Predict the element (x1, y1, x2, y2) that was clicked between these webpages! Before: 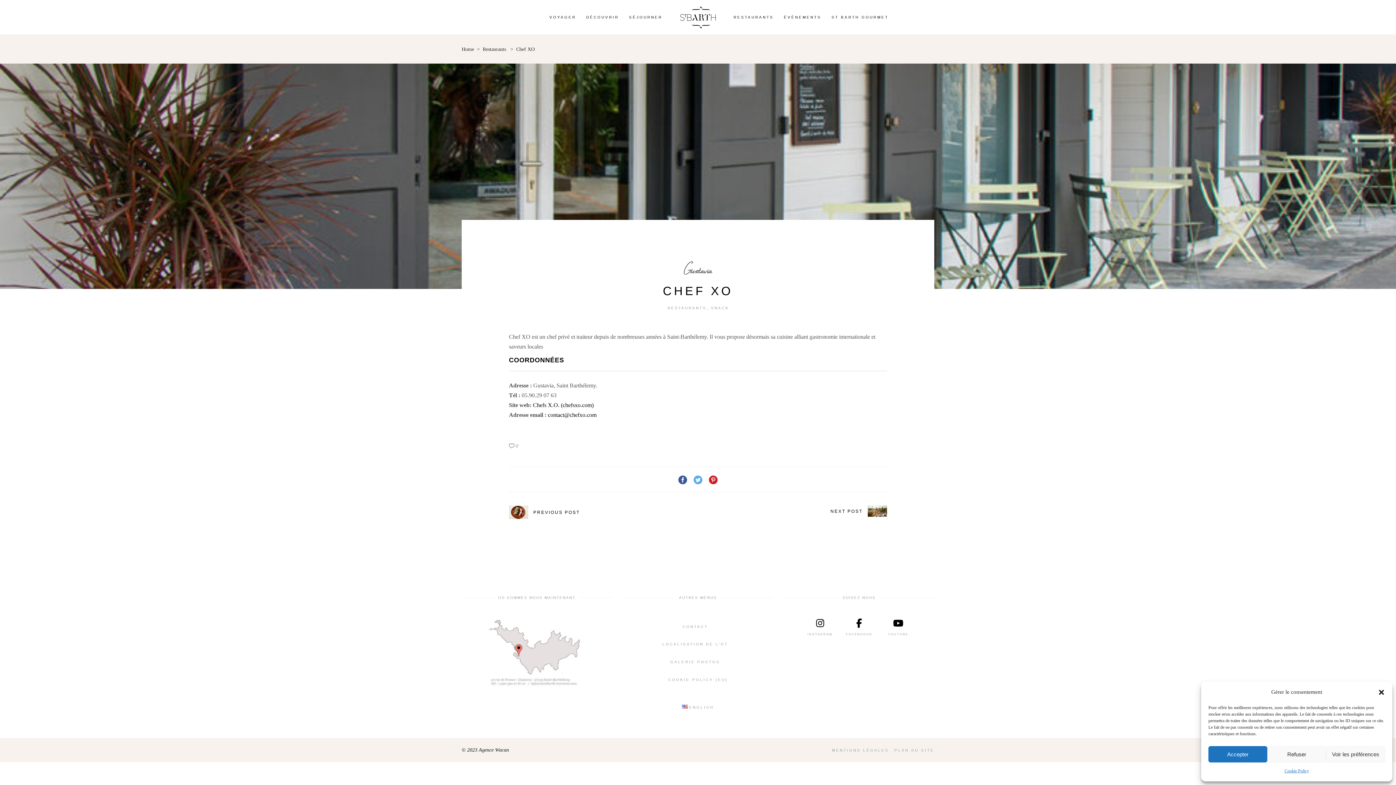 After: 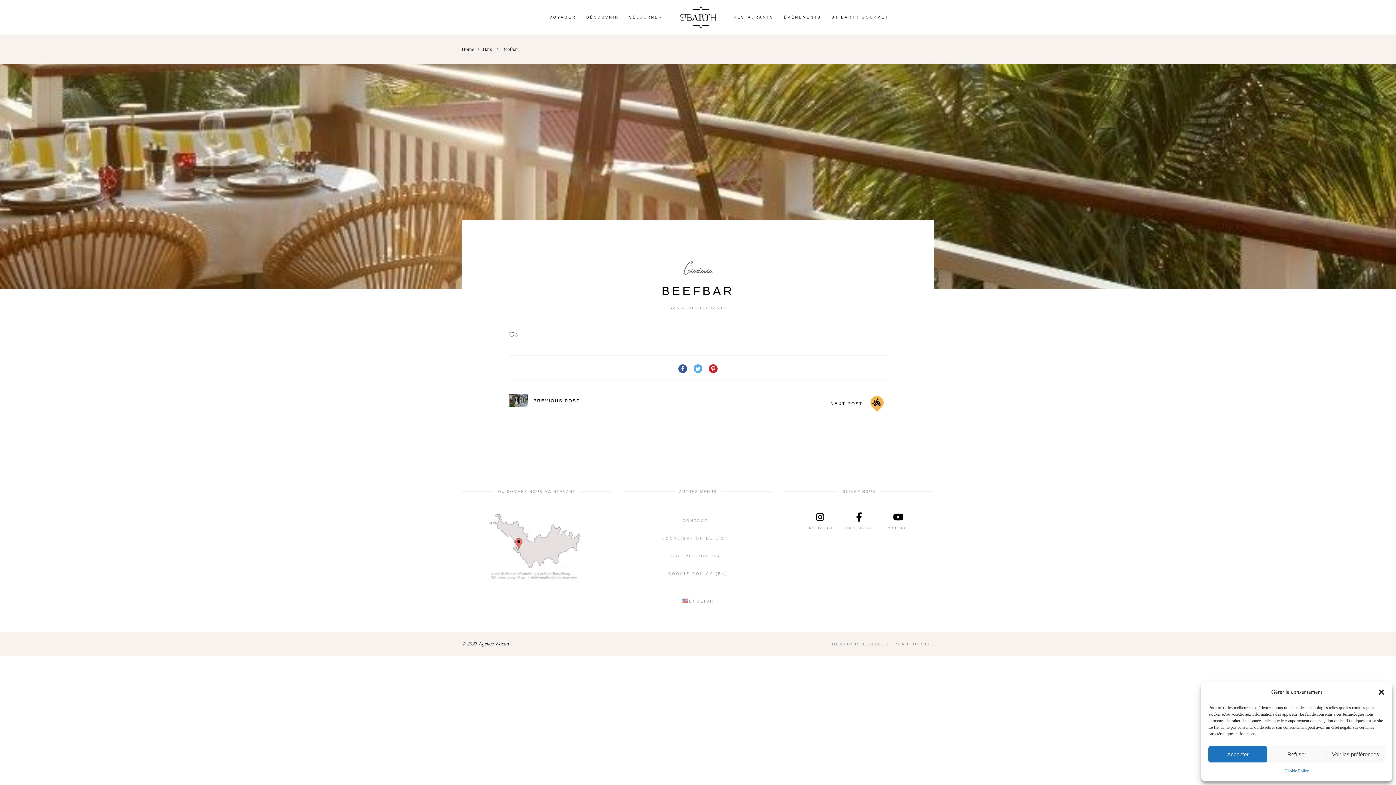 Action: label: NEXT POST bbox: (698, 505, 887, 517)